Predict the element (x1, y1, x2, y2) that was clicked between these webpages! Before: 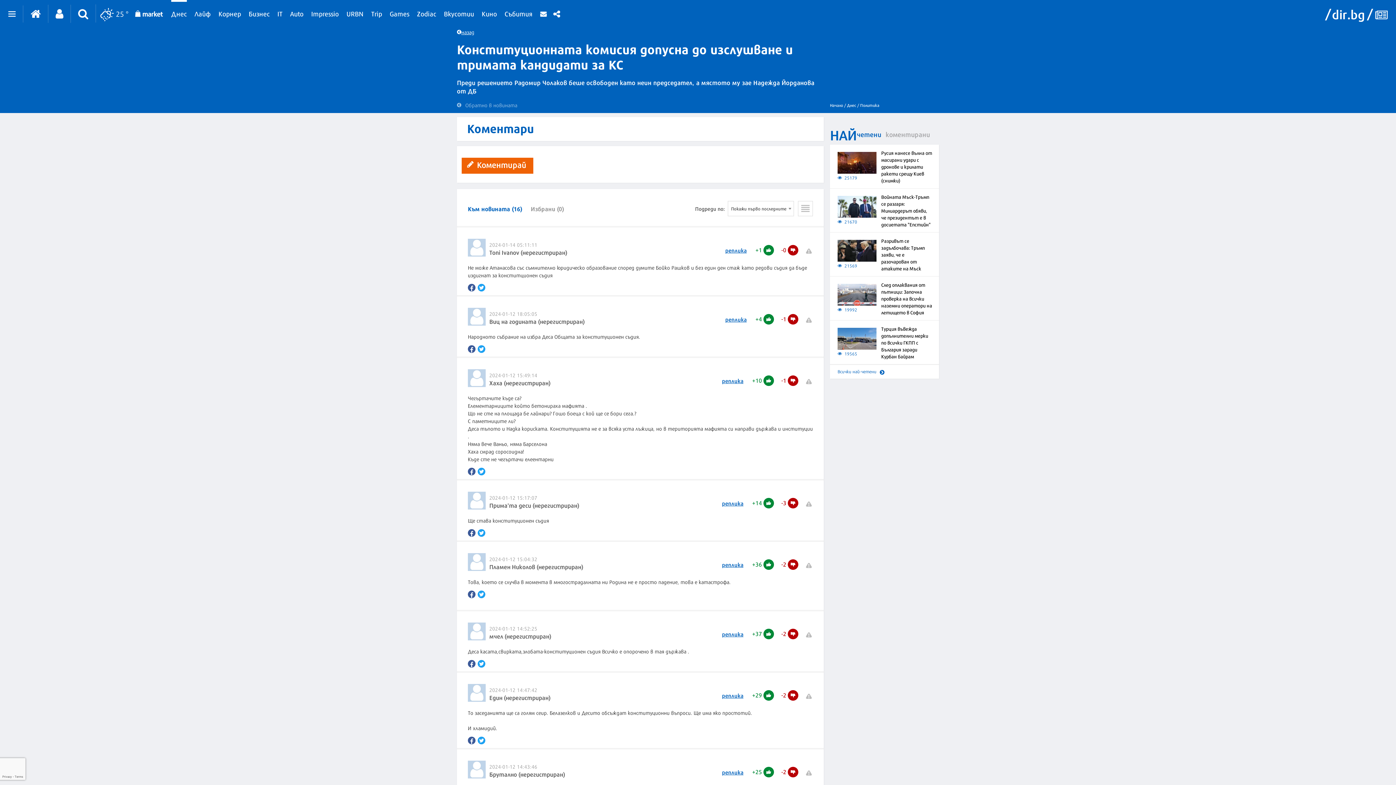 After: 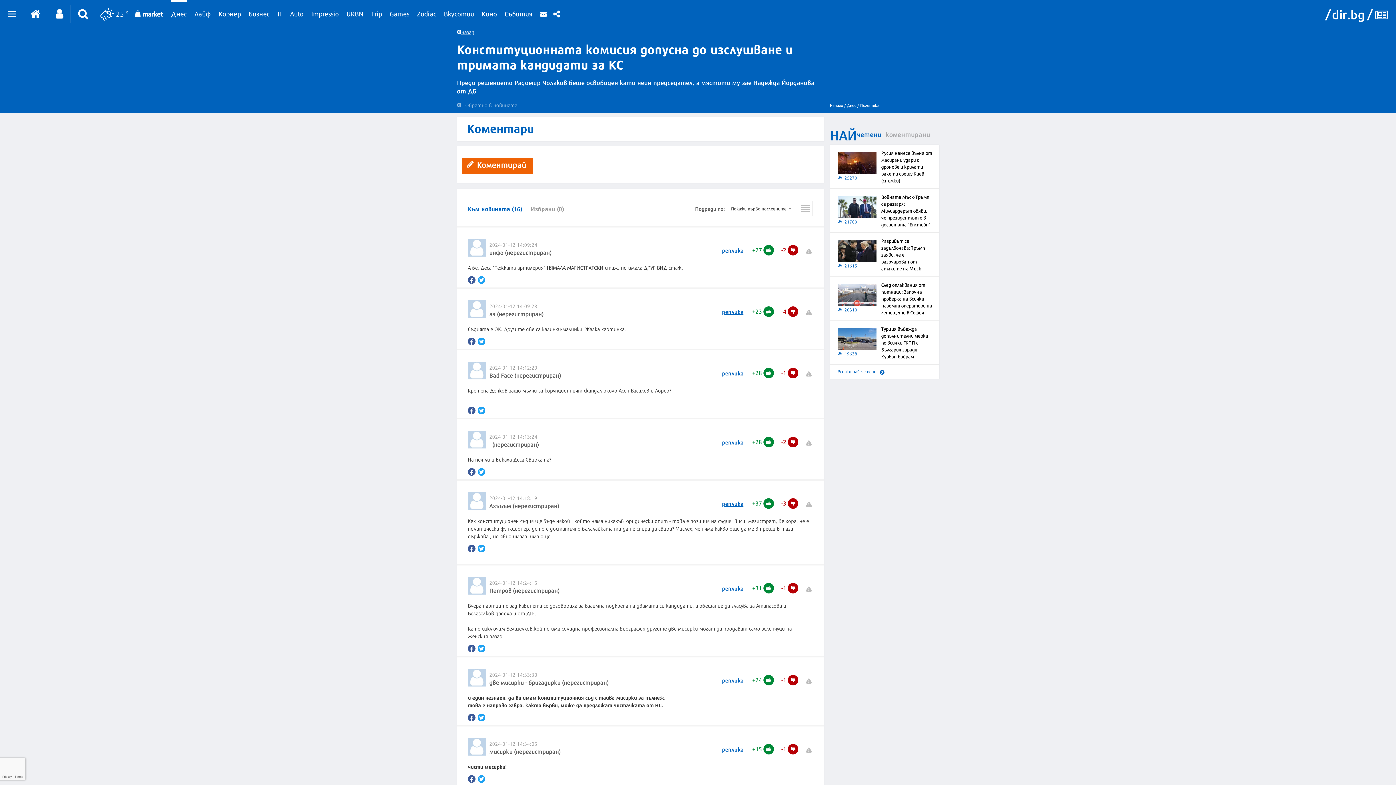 Action: bbox: (798, 201, 813, 216)